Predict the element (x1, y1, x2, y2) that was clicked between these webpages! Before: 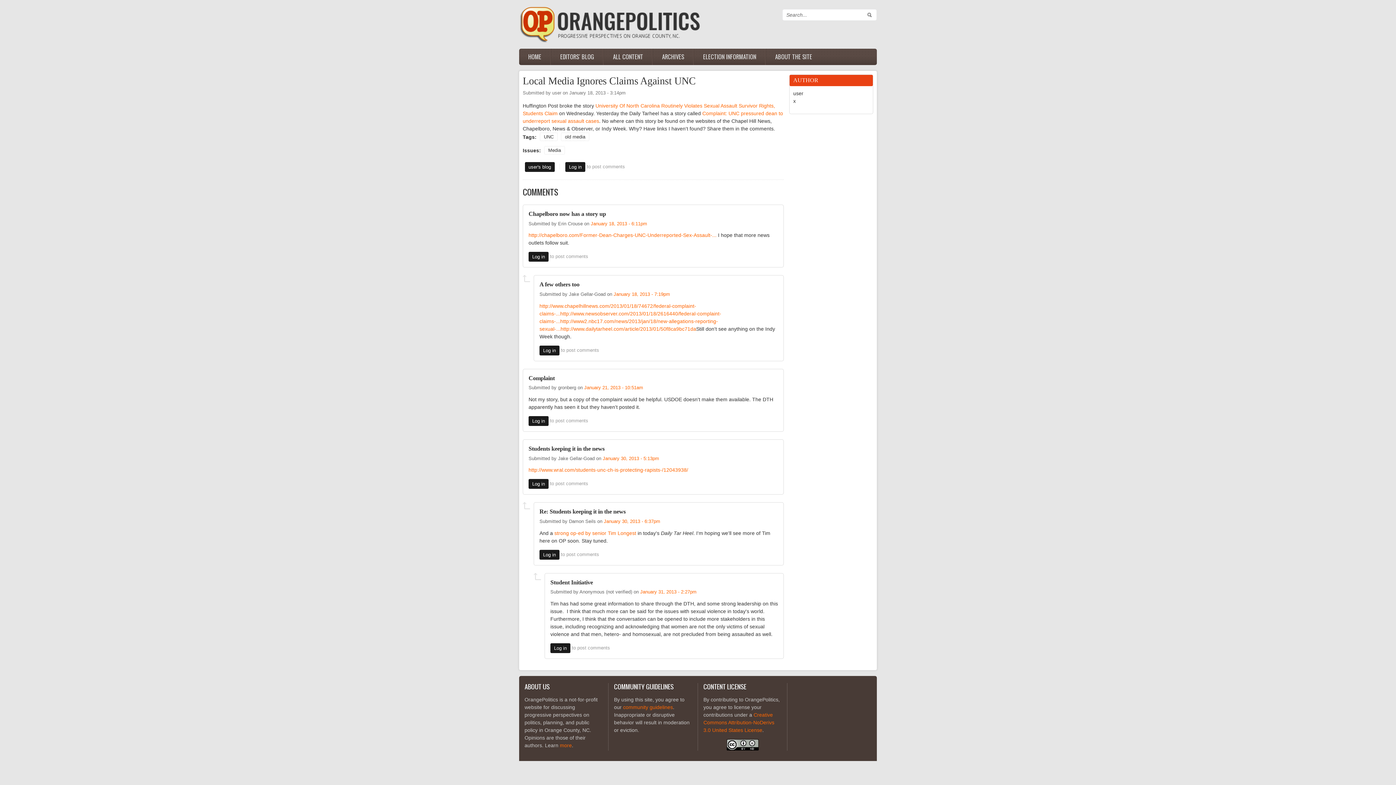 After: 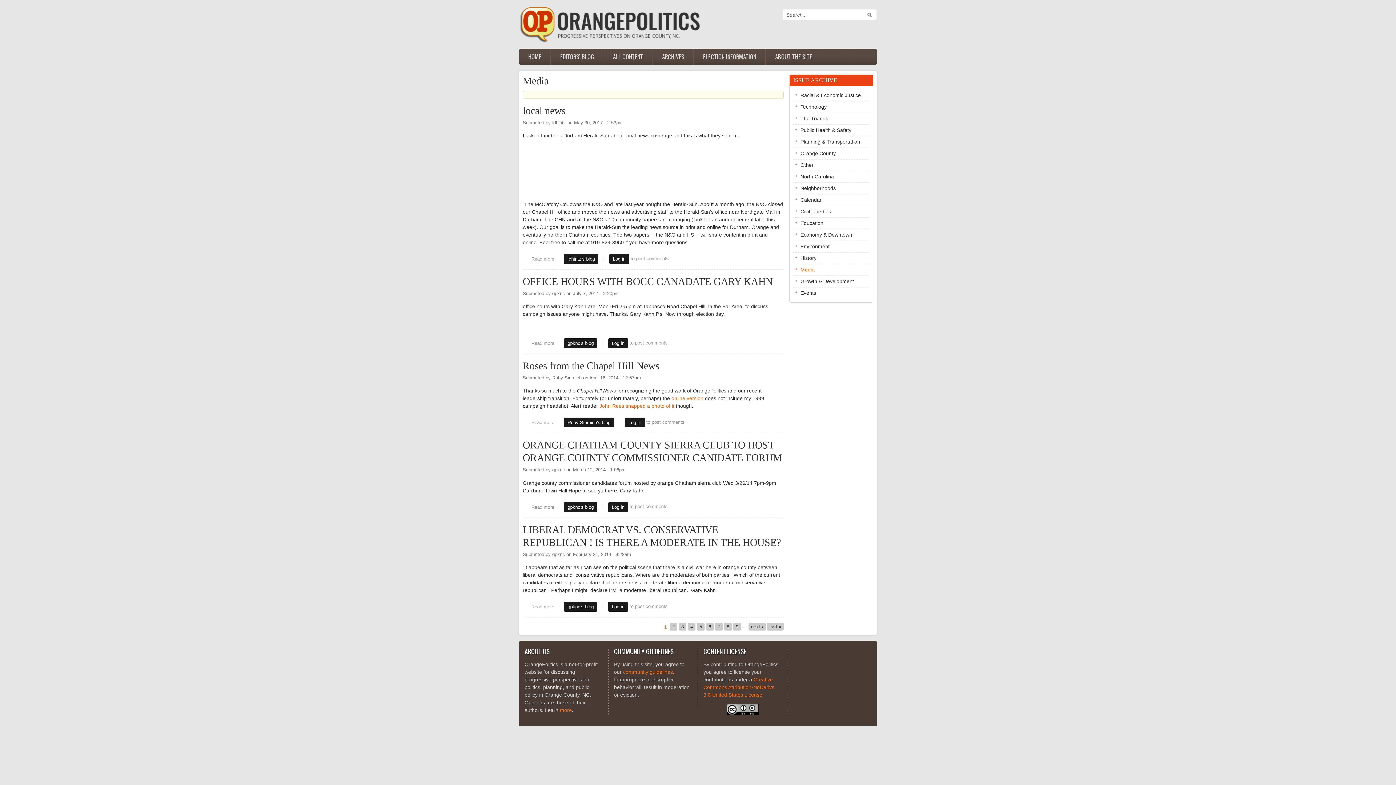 Action: bbox: (544, 146, 565, 154) label: Media